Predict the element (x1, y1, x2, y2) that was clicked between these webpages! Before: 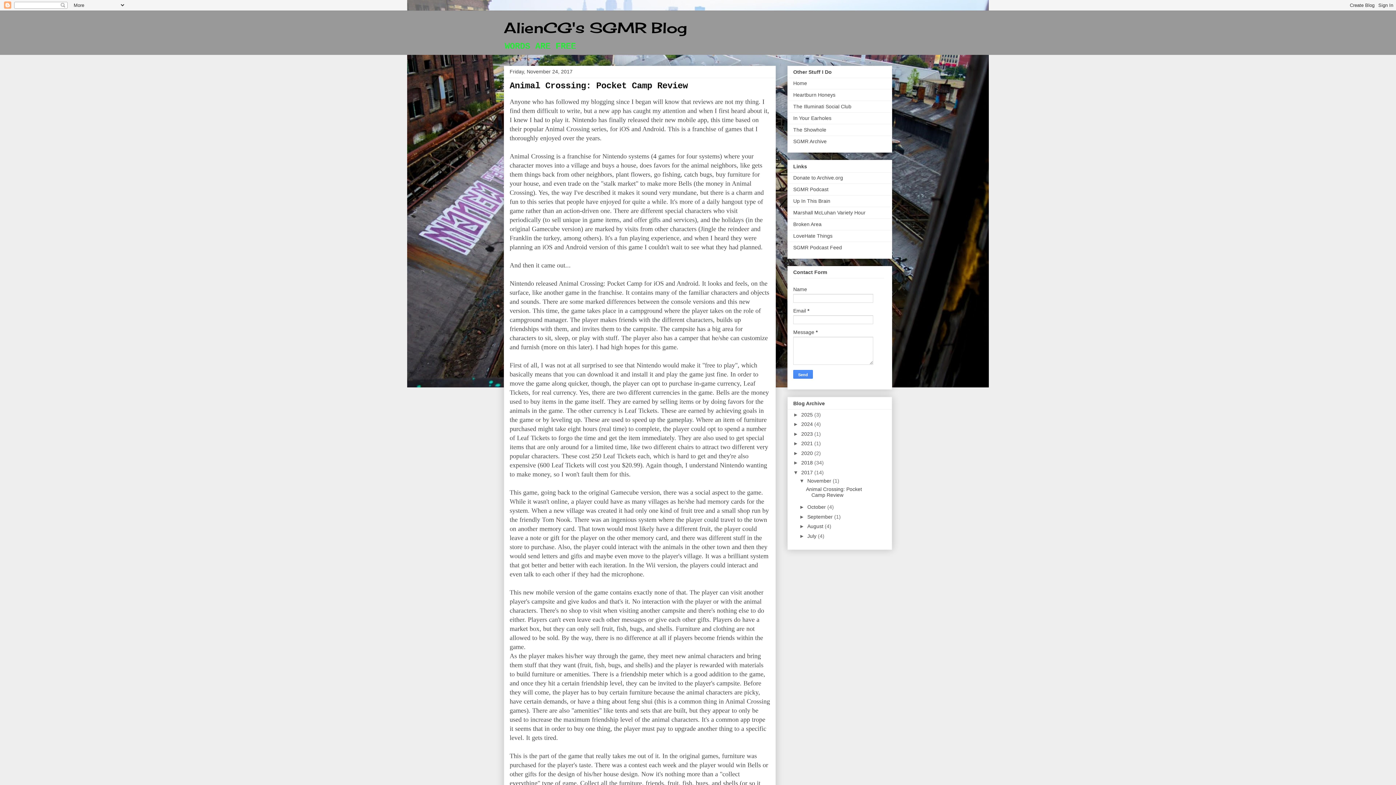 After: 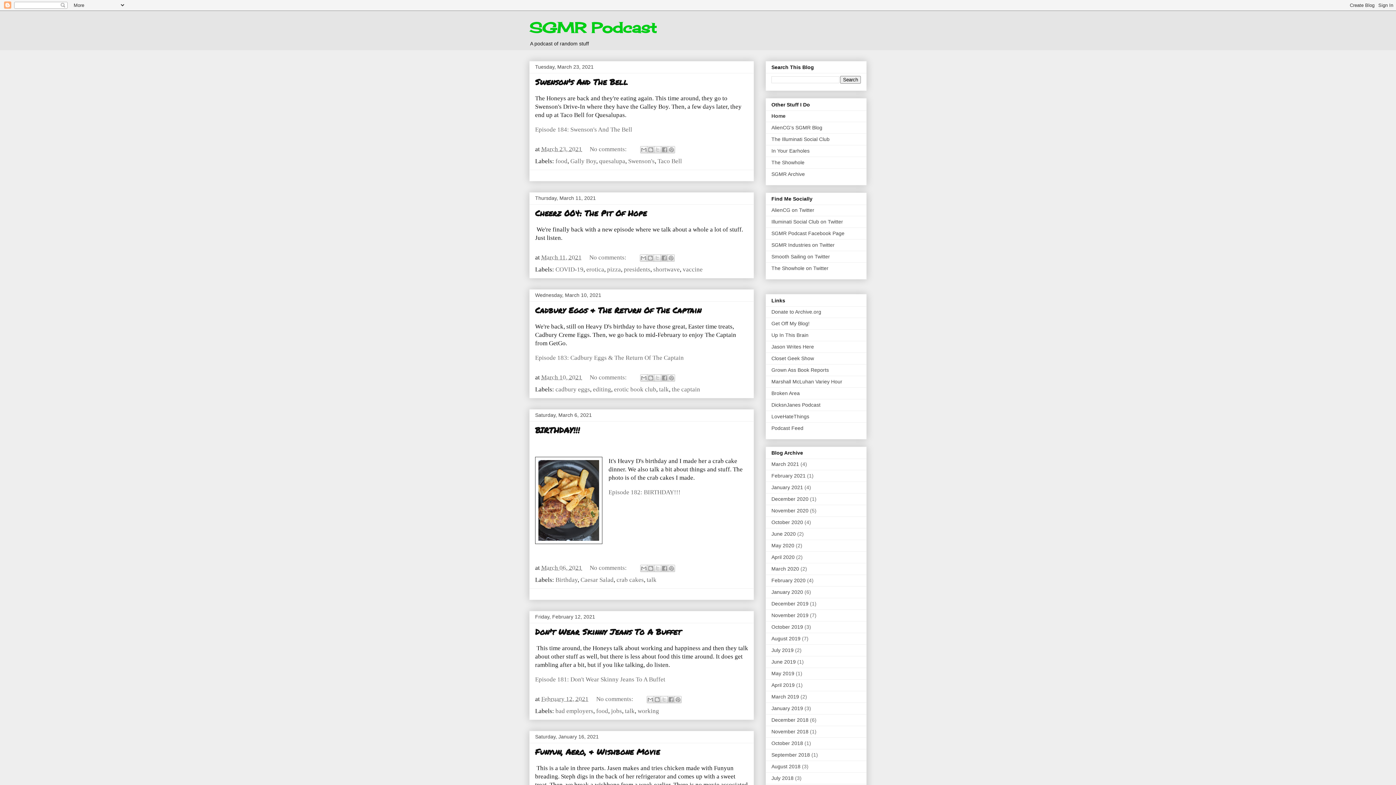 Action: label: SGMR Podcast bbox: (793, 186, 828, 192)